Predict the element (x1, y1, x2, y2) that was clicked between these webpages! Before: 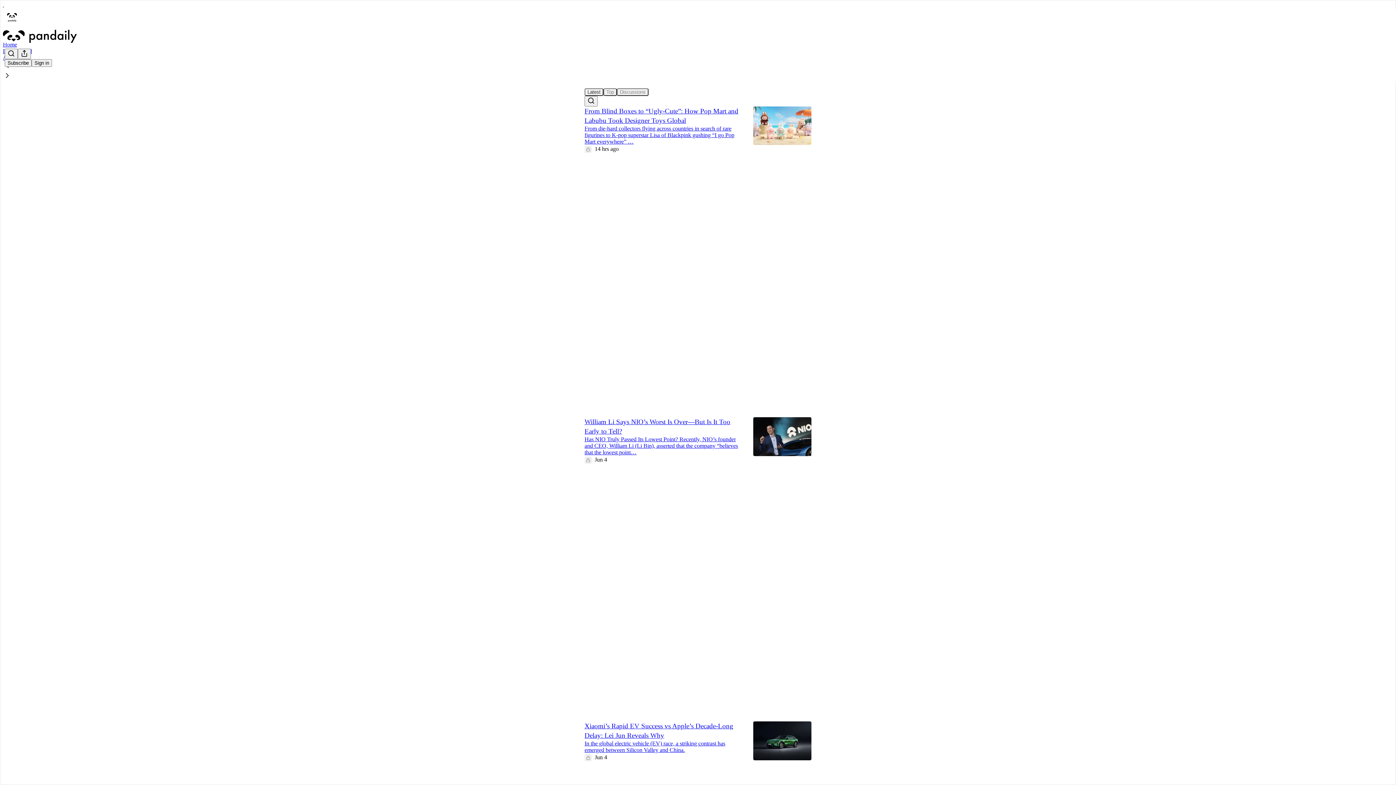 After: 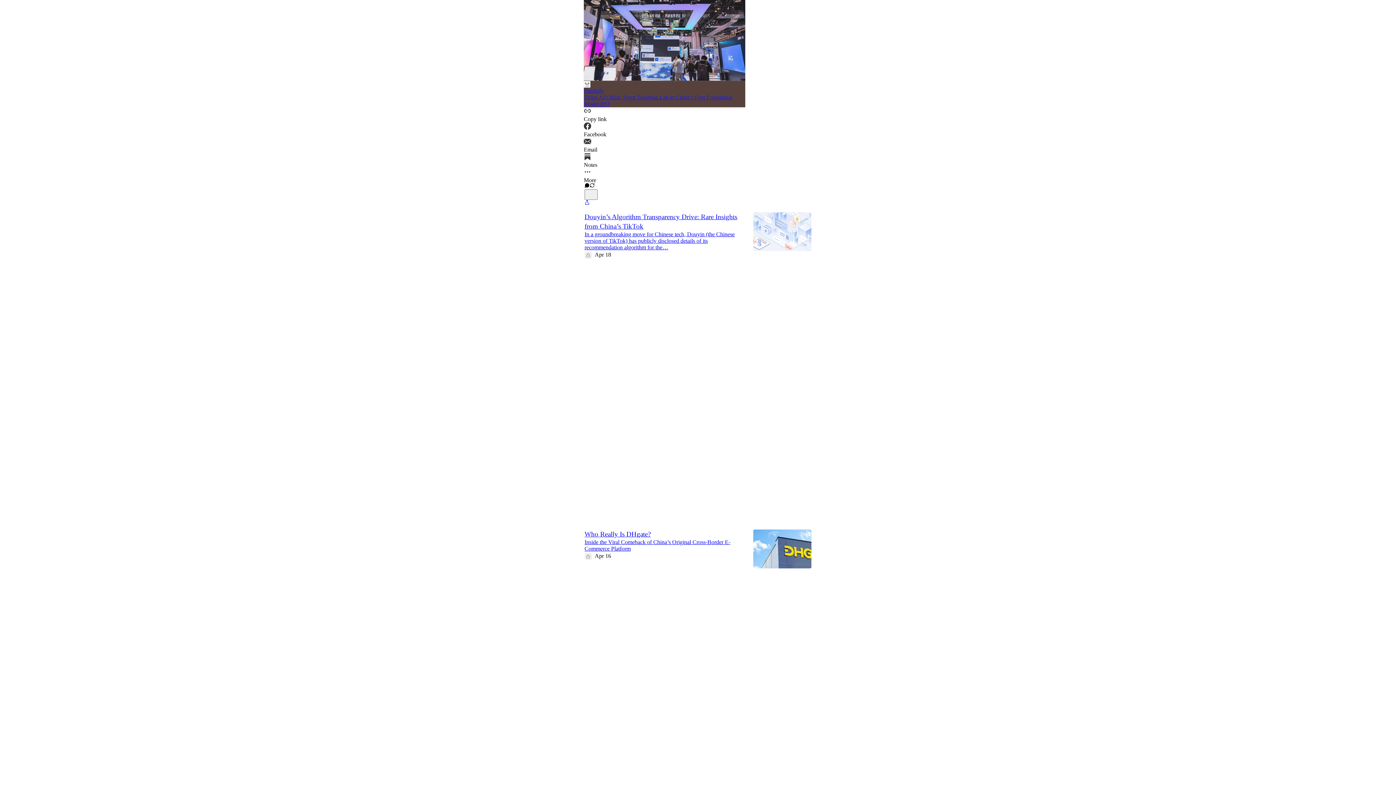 Action: label: Search bbox: (584, 95, 597, 106)